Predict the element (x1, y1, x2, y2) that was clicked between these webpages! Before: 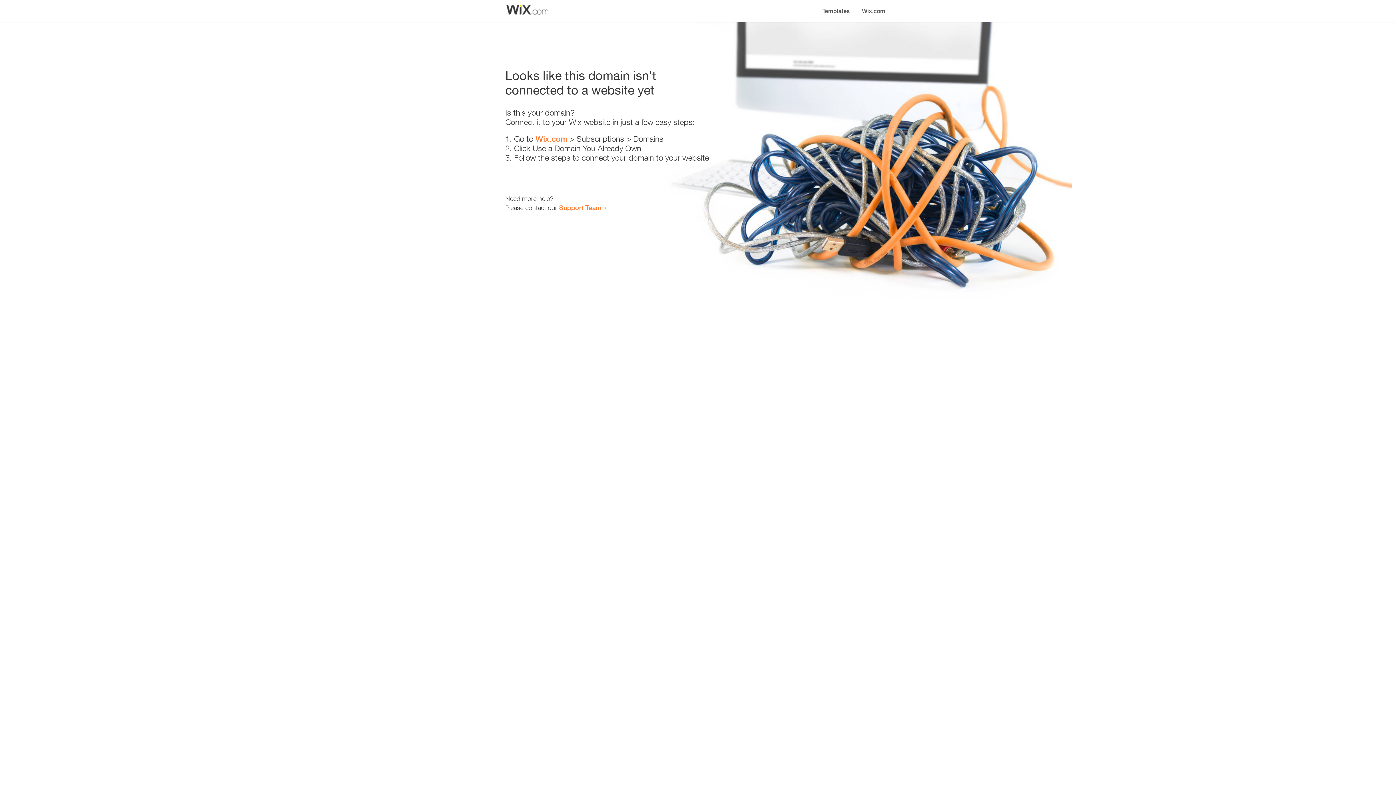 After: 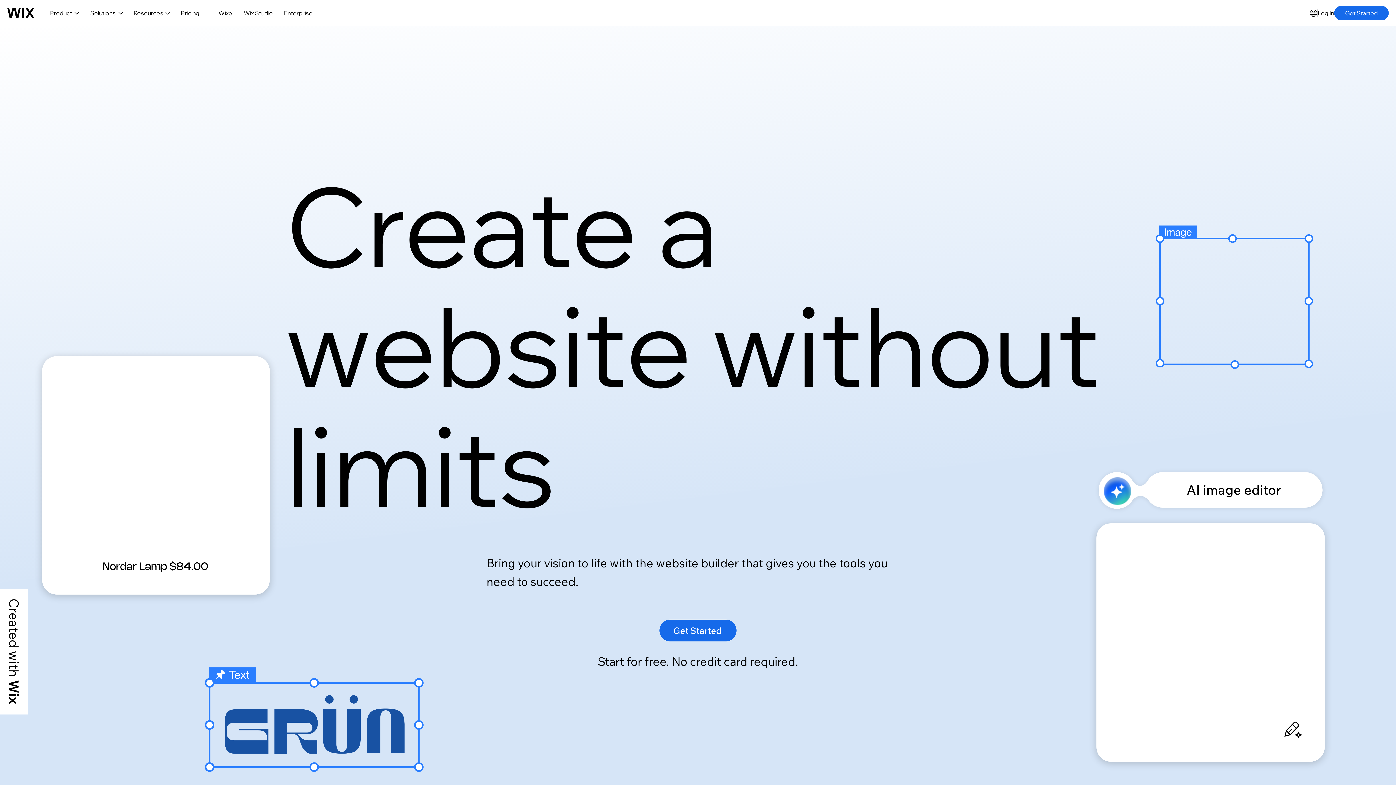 Action: label: Wix.com bbox: (535, 134, 567, 143)